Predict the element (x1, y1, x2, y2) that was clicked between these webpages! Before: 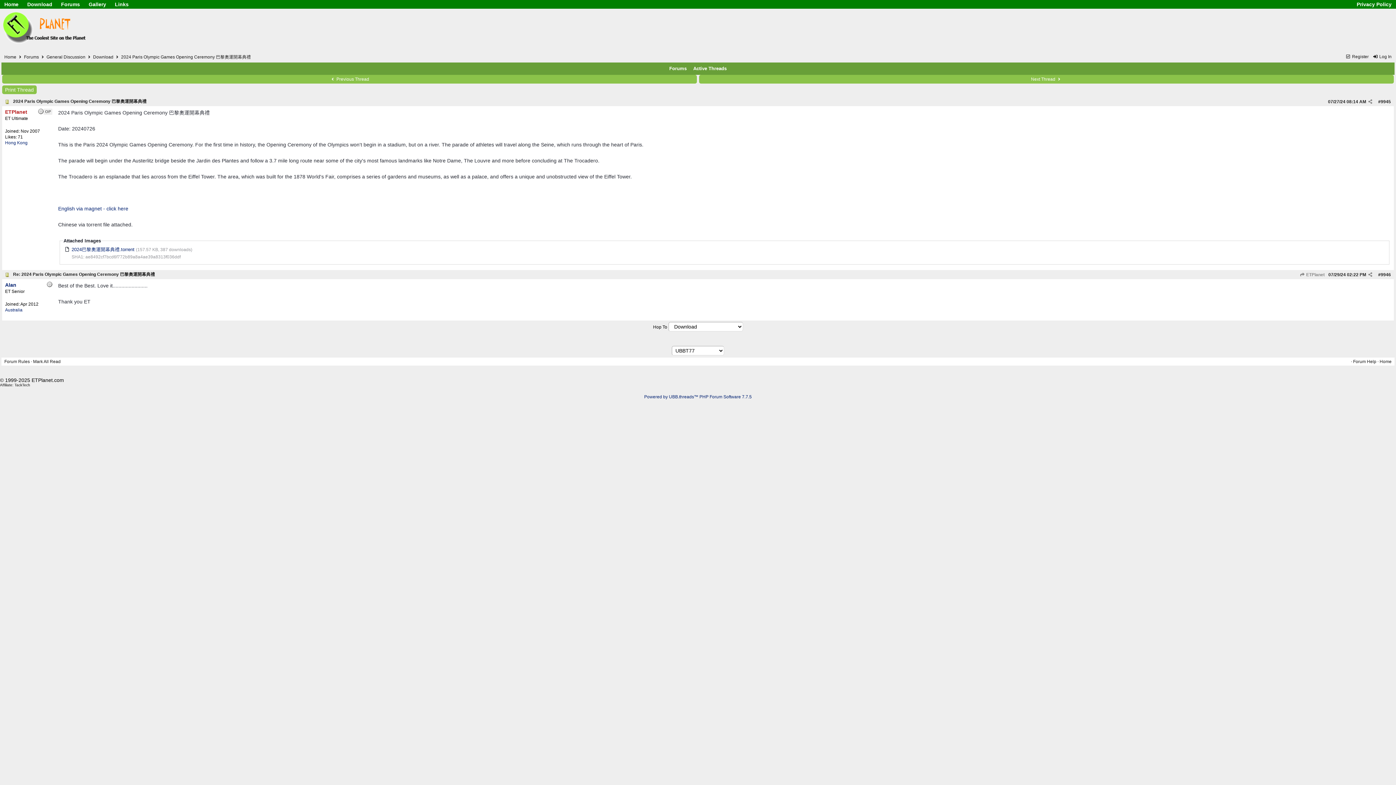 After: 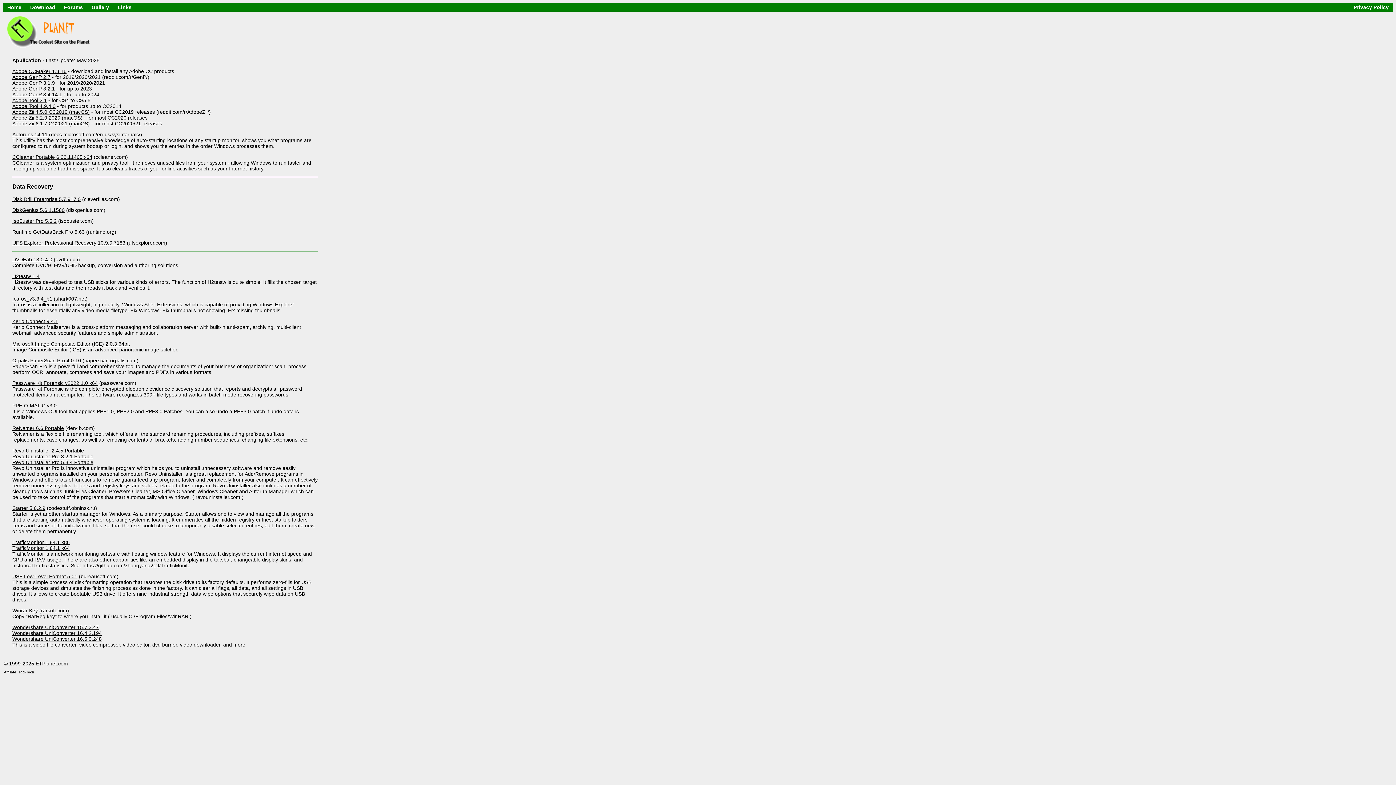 Action: bbox: (22, 0, 56, 8) label: Download